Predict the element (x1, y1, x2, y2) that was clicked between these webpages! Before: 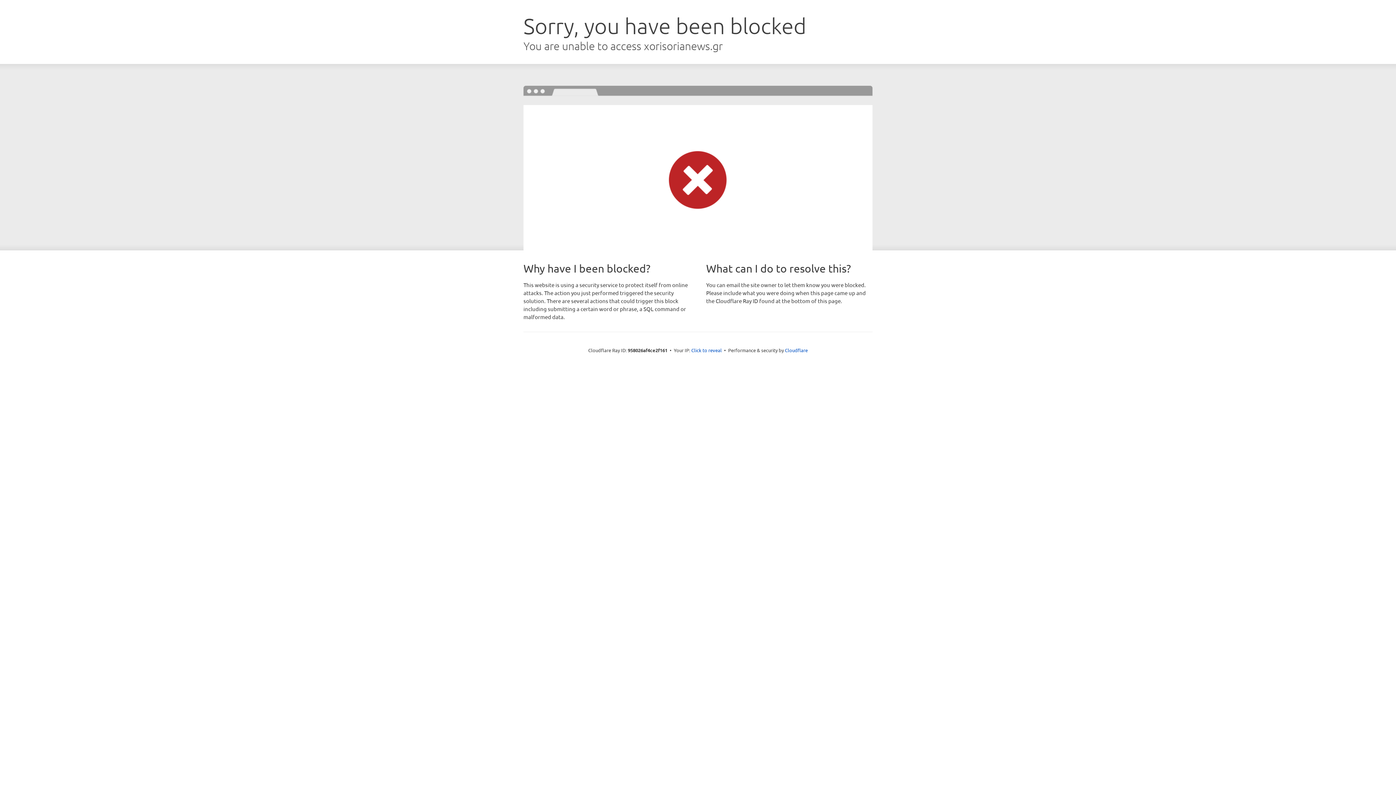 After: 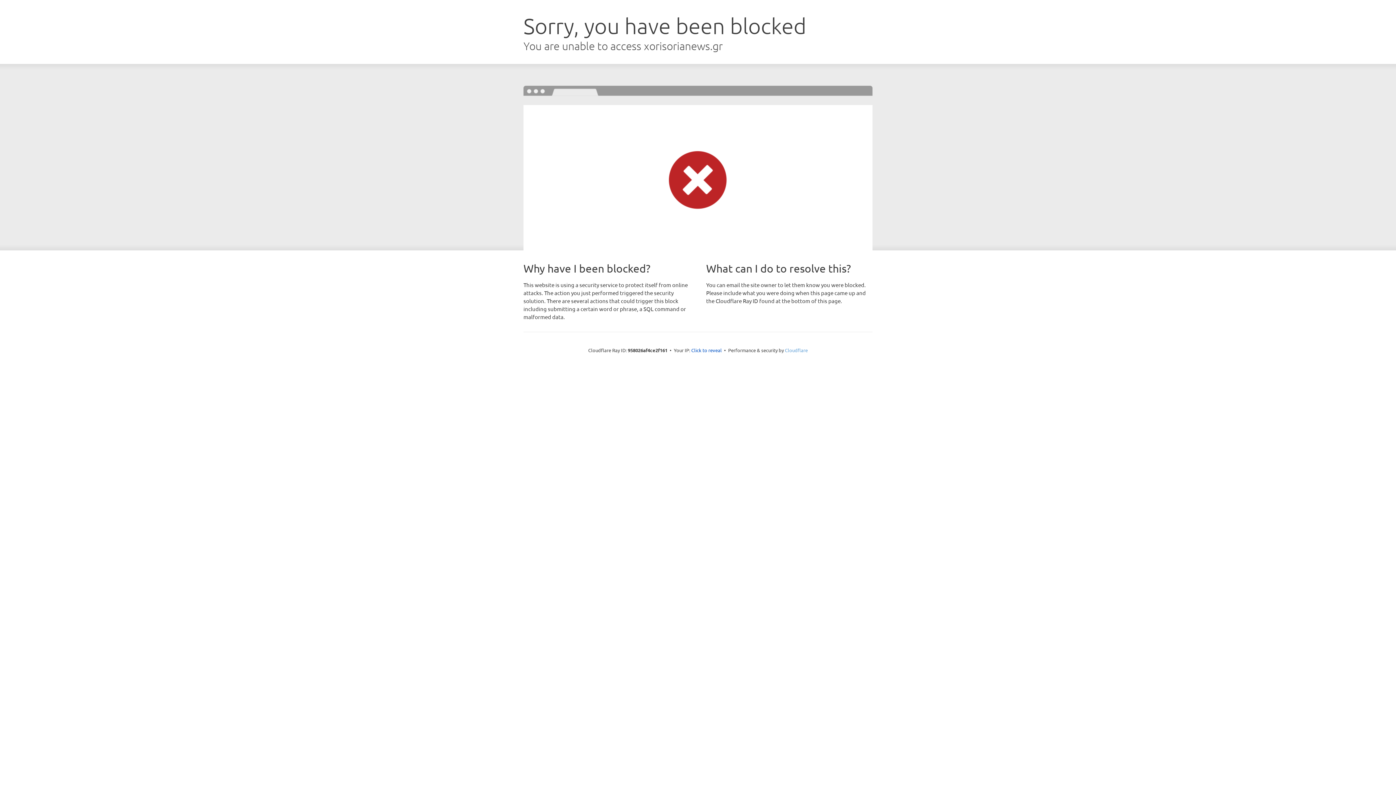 Action: label: Cloudflare bbox: (785, 347, 808, 353)